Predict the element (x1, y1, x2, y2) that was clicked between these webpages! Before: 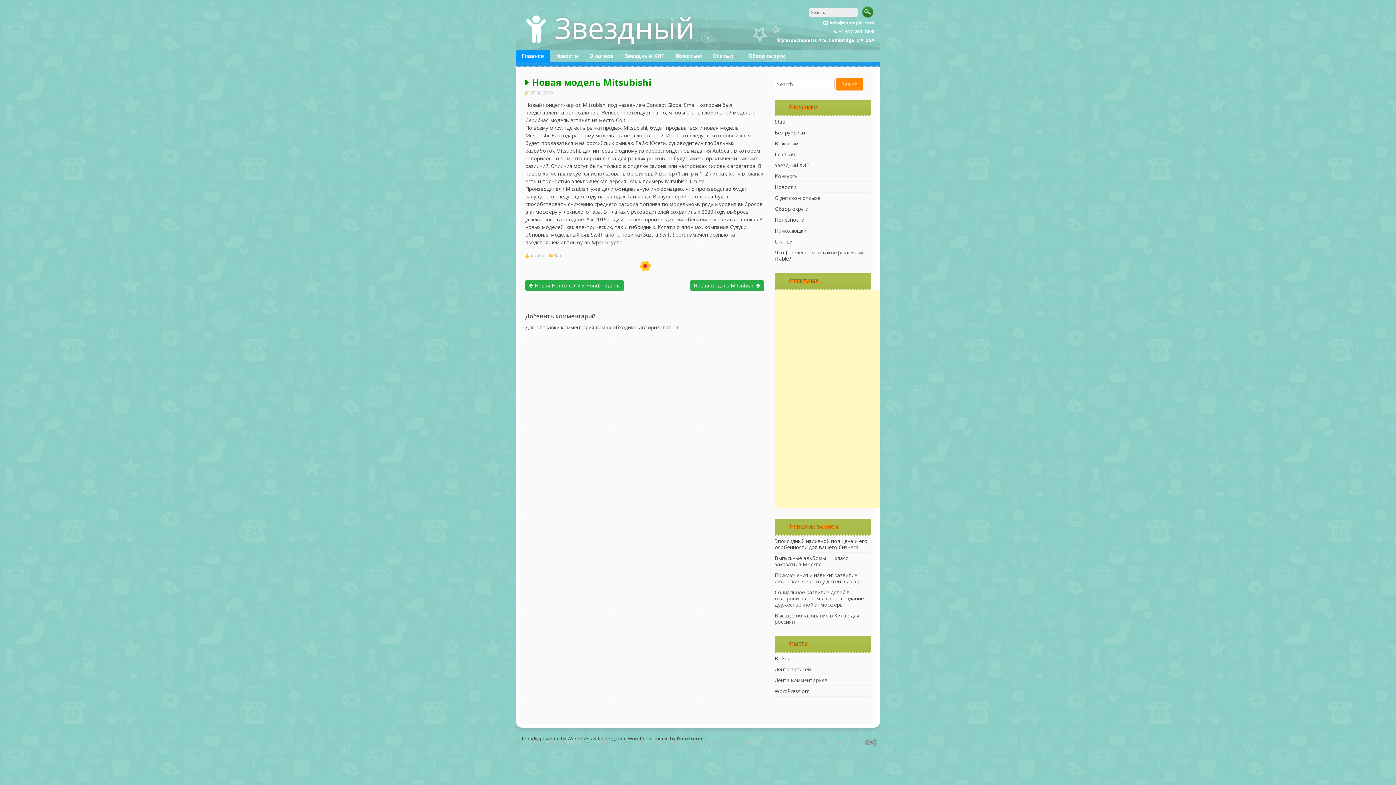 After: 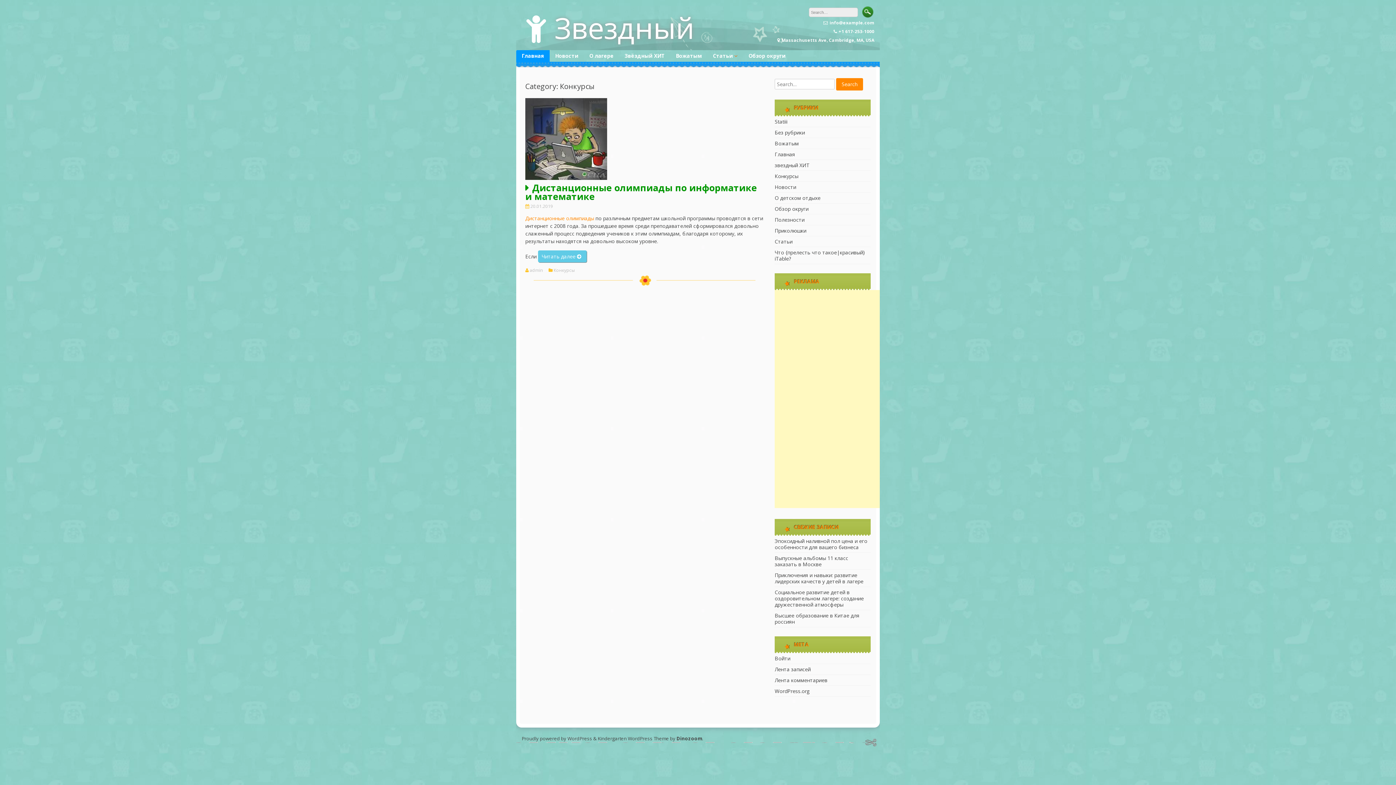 Action: bbox: (774, 172, 798, 179) label: Конкурсы